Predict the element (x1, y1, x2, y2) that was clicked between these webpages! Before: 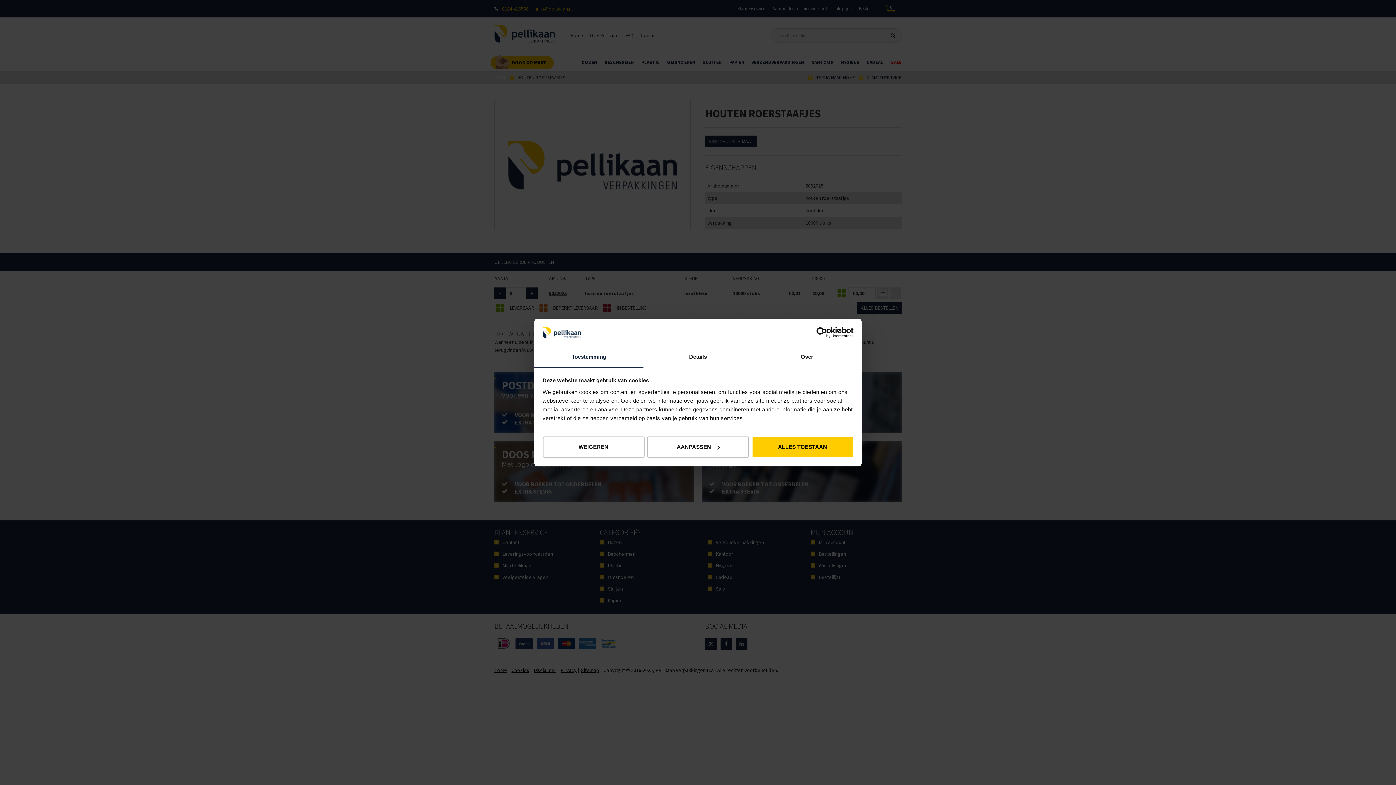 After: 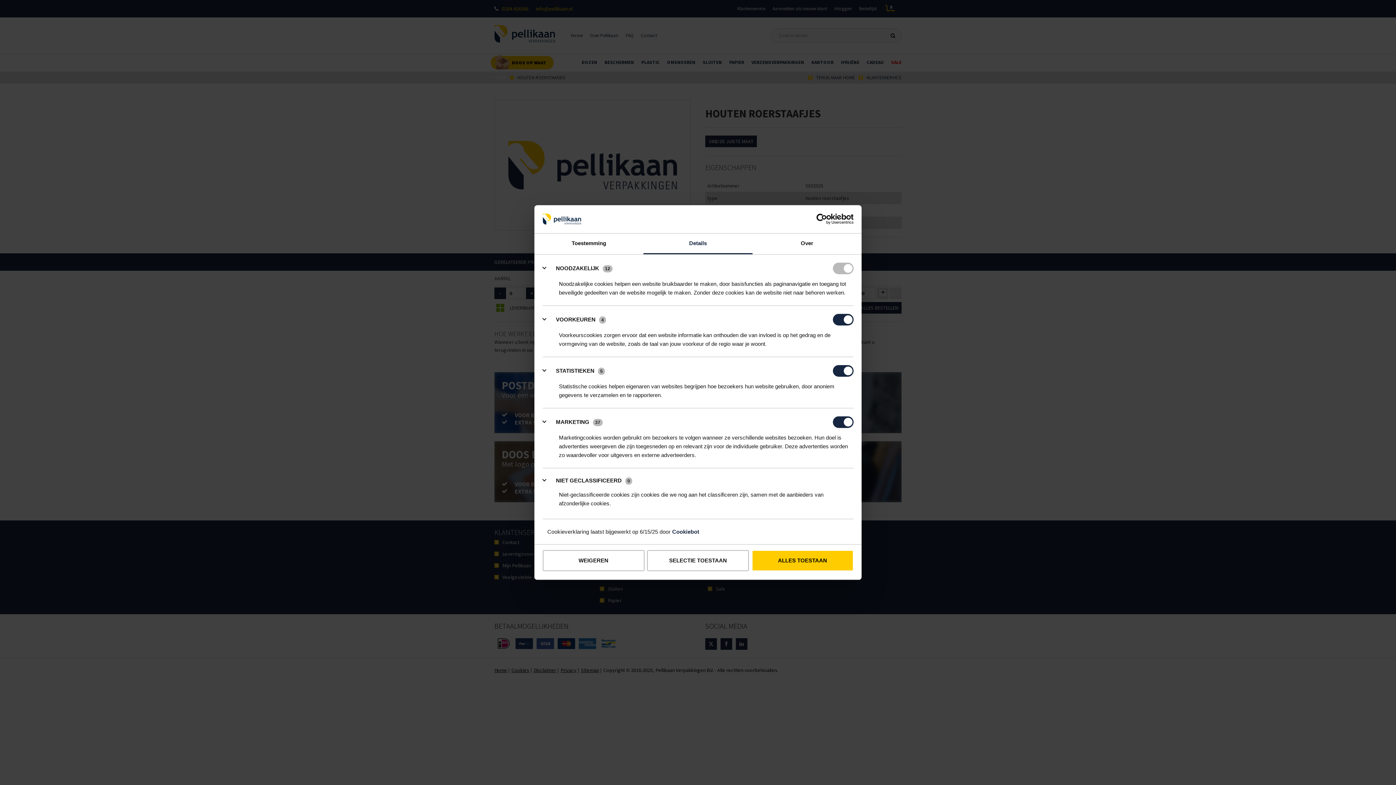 Action: bbox: (643, 347, 752, 367) label: Details